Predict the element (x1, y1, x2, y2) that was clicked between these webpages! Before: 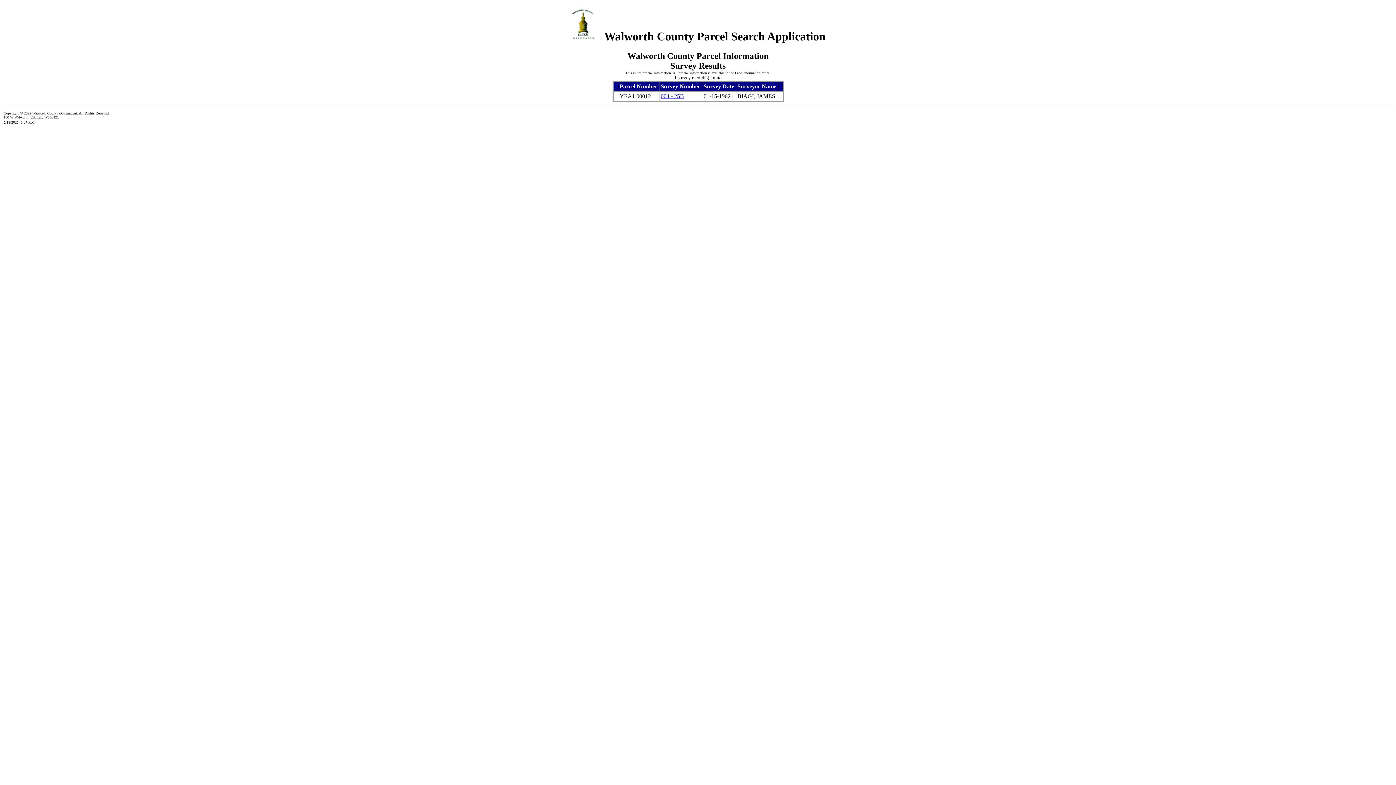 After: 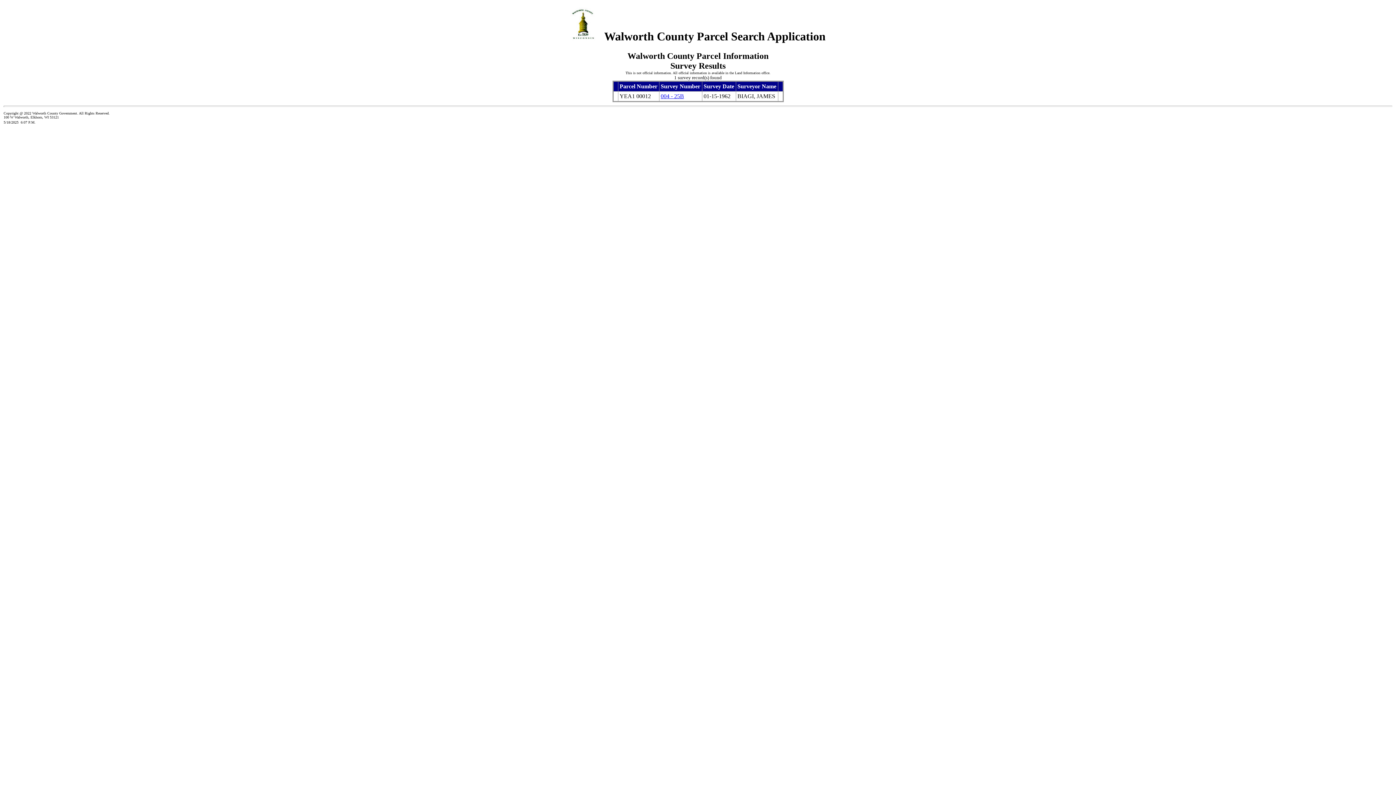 Action: bbox: (660, 93, 684, 99) label: 004 - 25B